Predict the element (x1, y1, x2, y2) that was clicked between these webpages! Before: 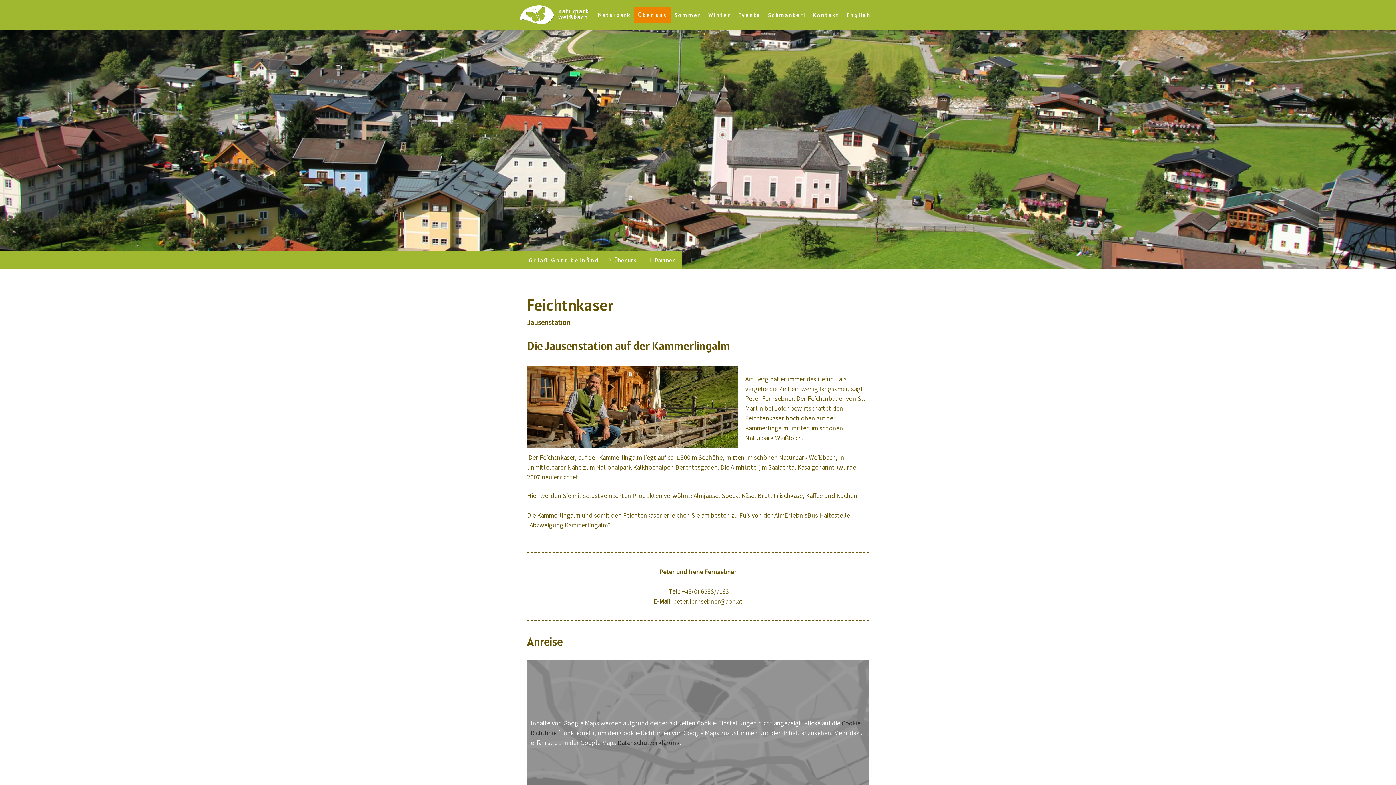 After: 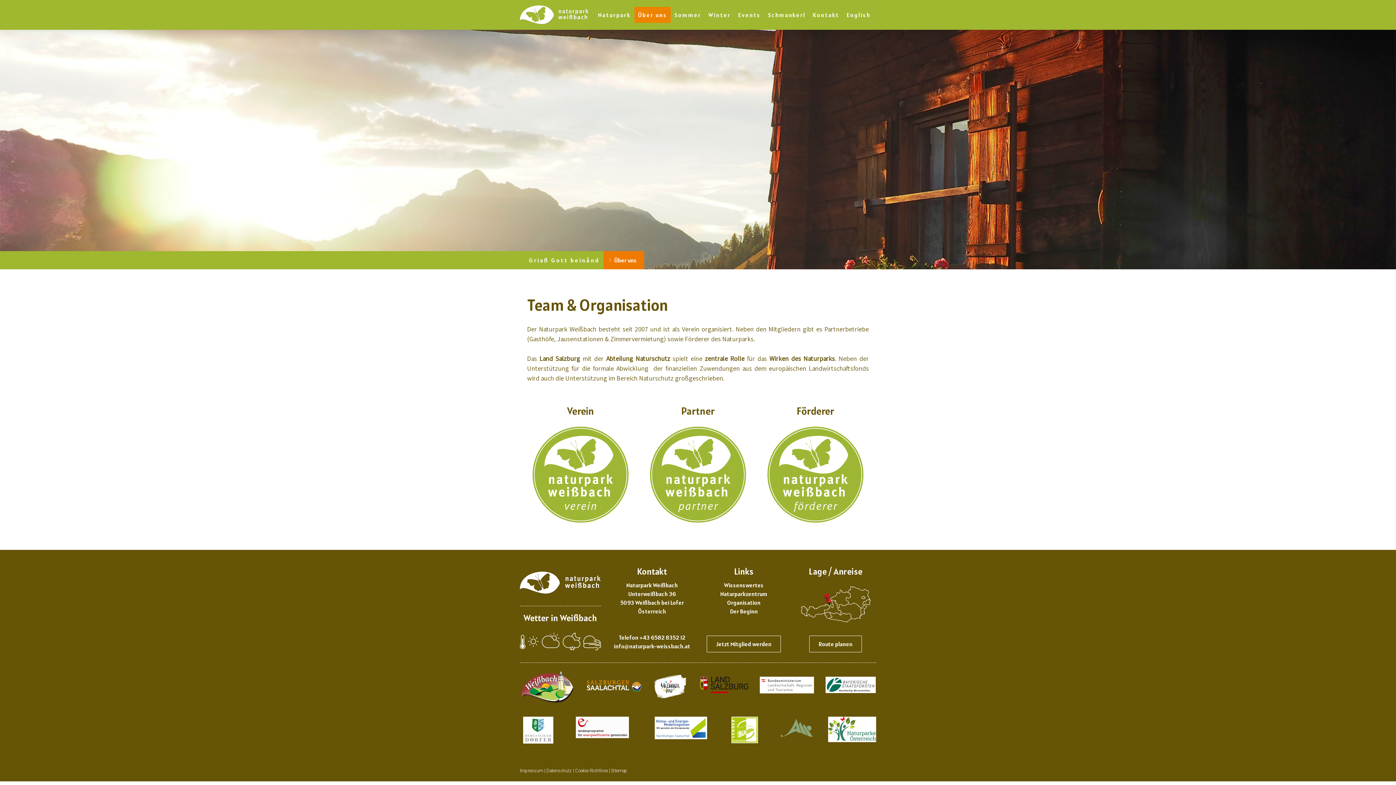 Action: bbox: (634, 6, 670, 22) label: Über uns